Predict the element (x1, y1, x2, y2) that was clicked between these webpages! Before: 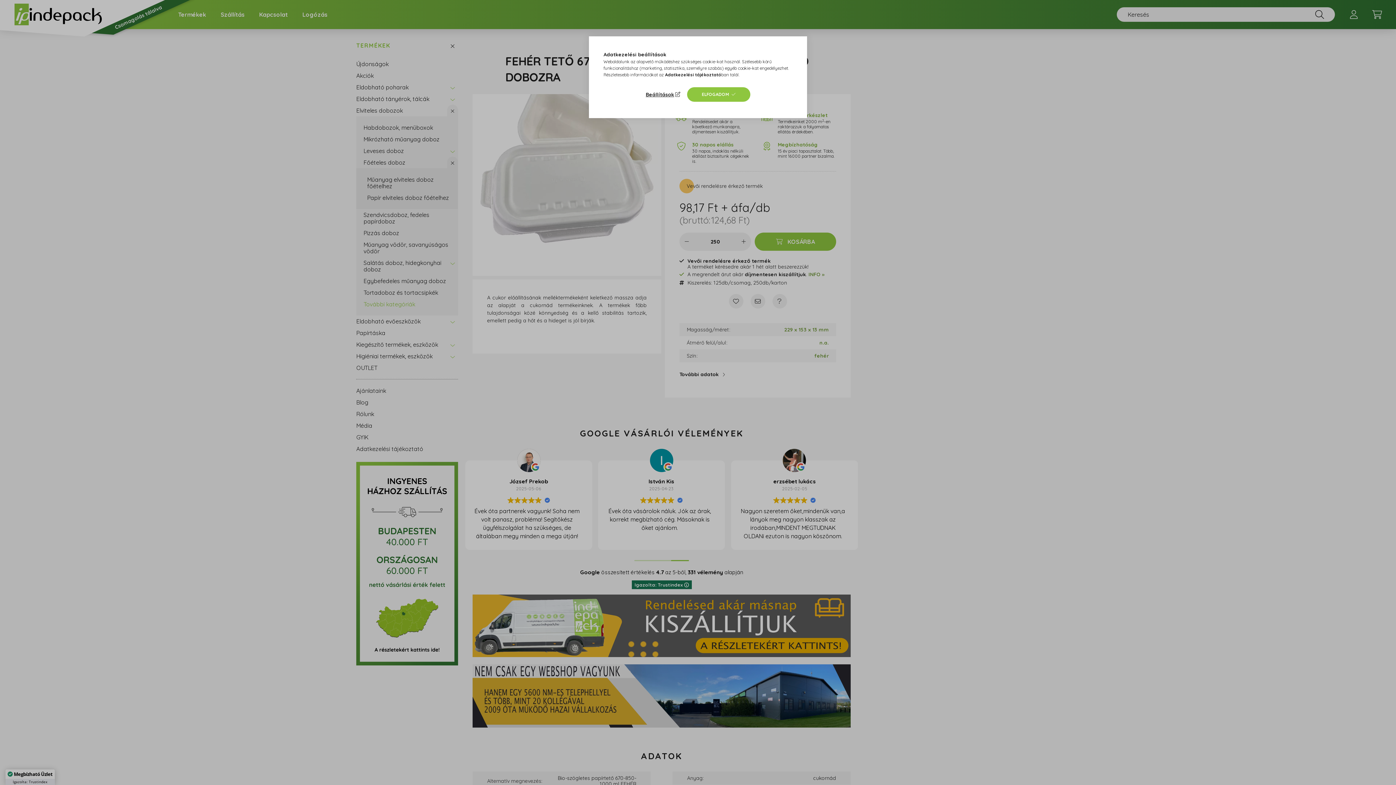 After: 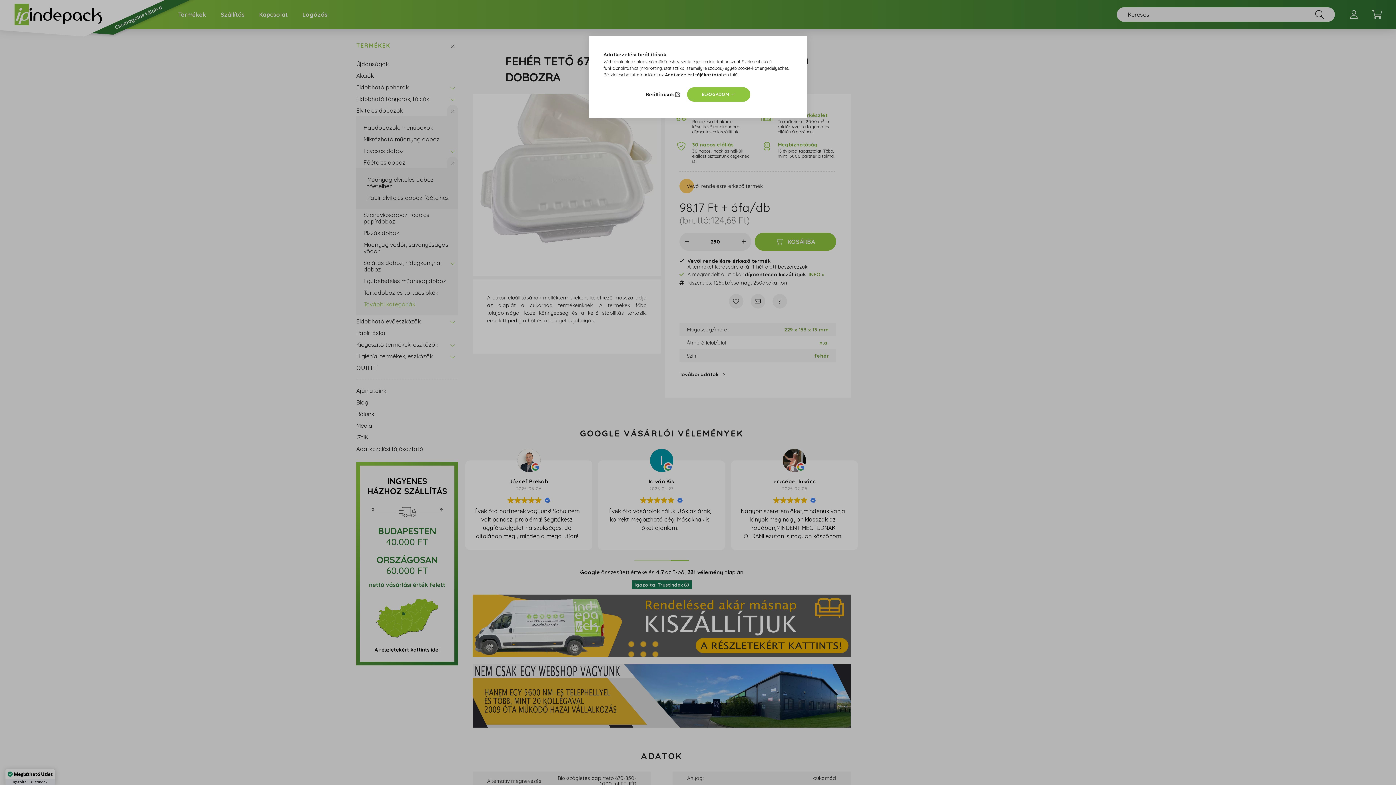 Action: bbox: (665, 72, 721, 77) label: Adatkezelési tájékoztató